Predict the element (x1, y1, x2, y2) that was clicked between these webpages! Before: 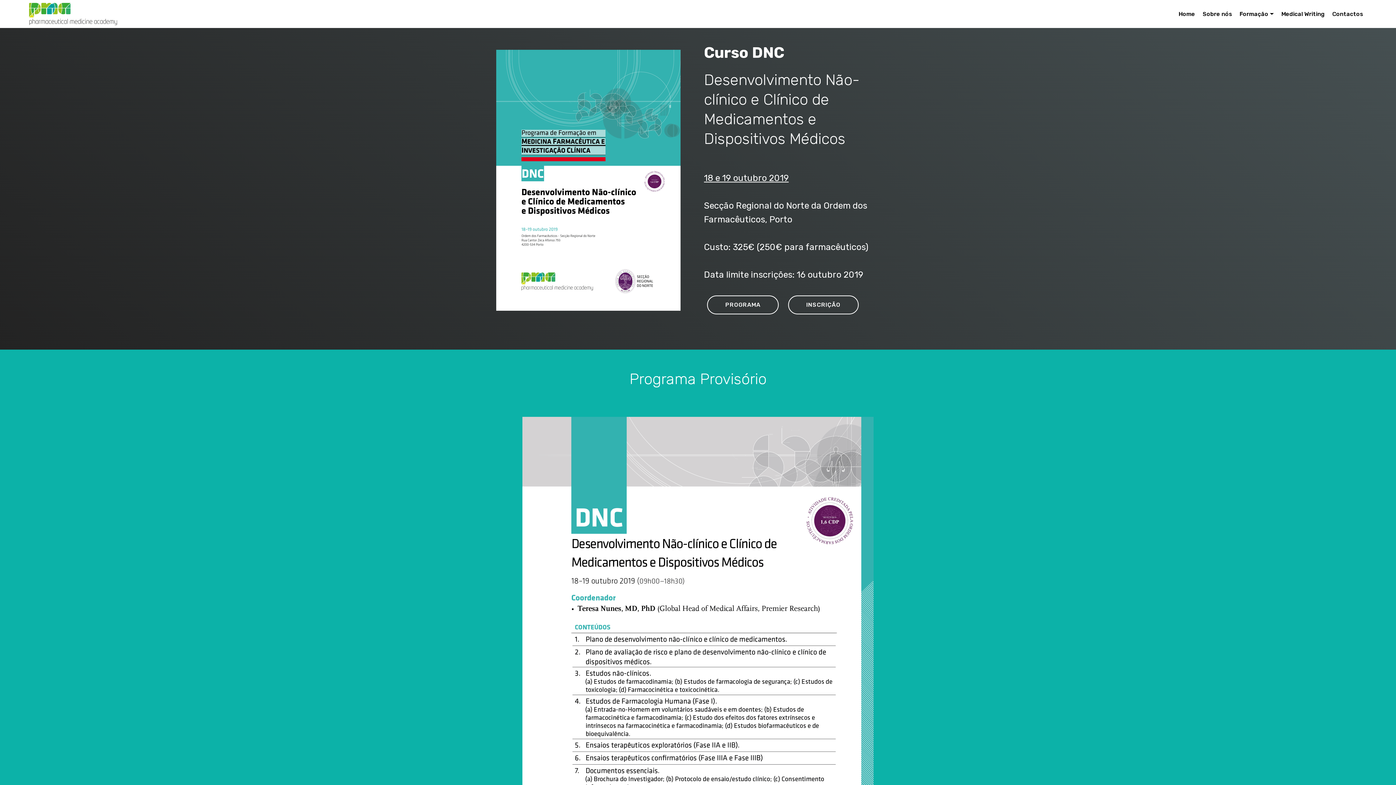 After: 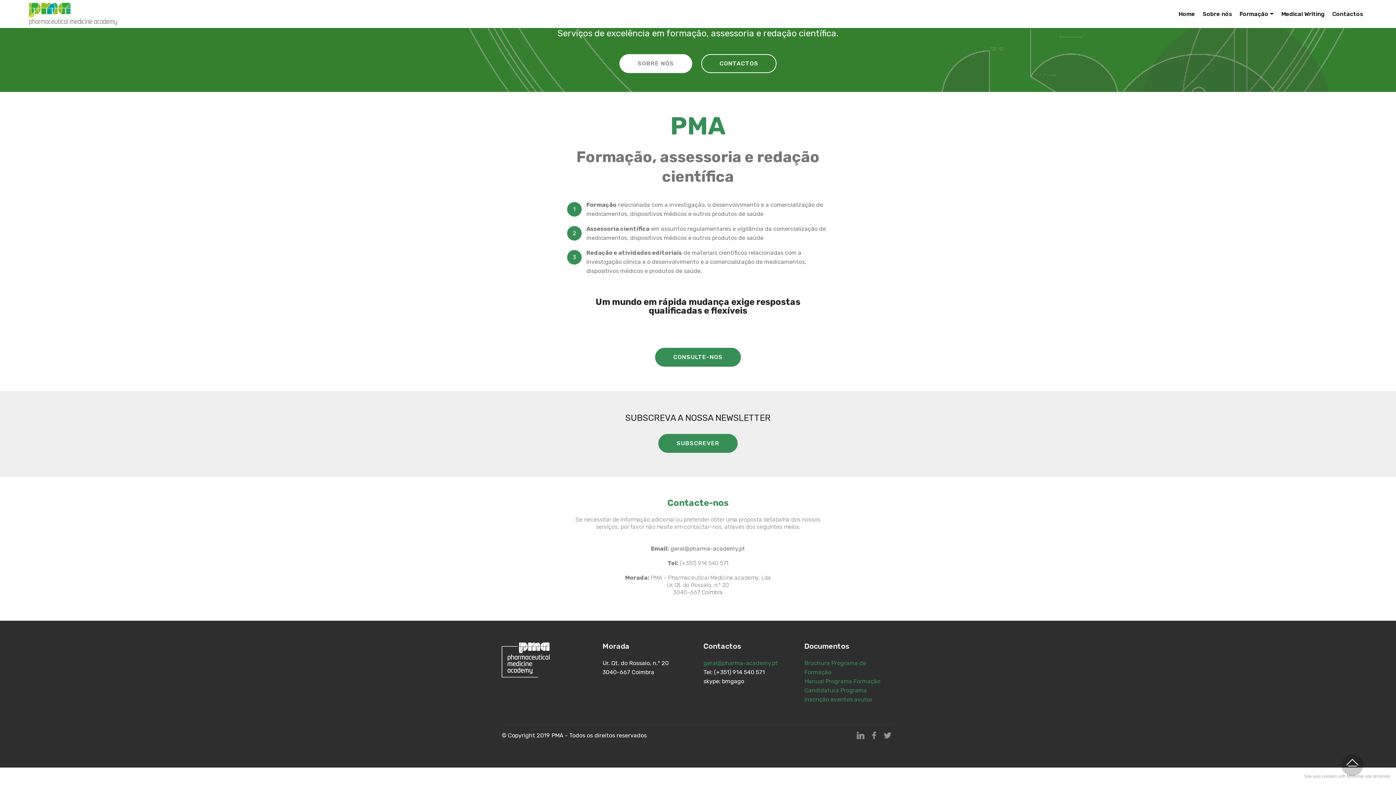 Action: label: Sobre nós bbox: (1202, 7, 1232, 20)